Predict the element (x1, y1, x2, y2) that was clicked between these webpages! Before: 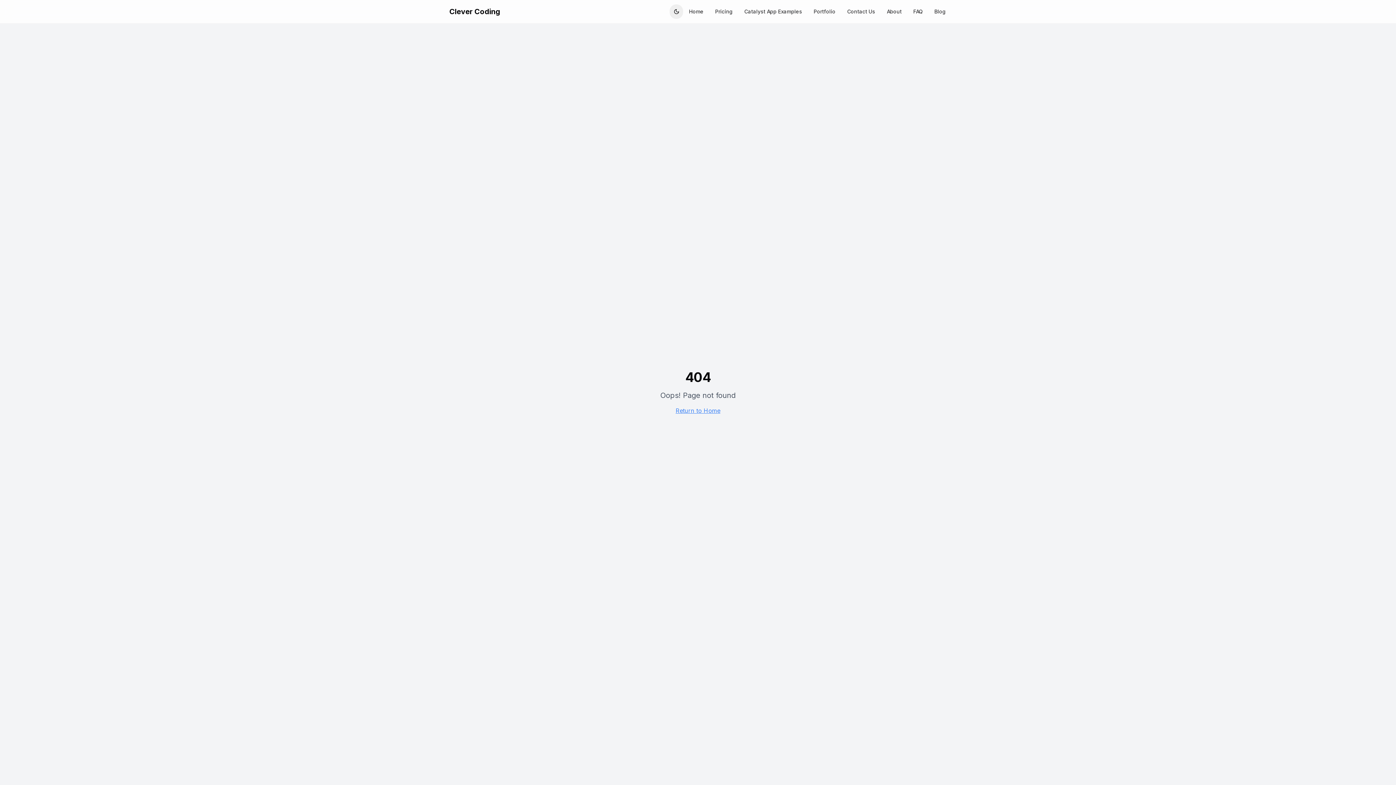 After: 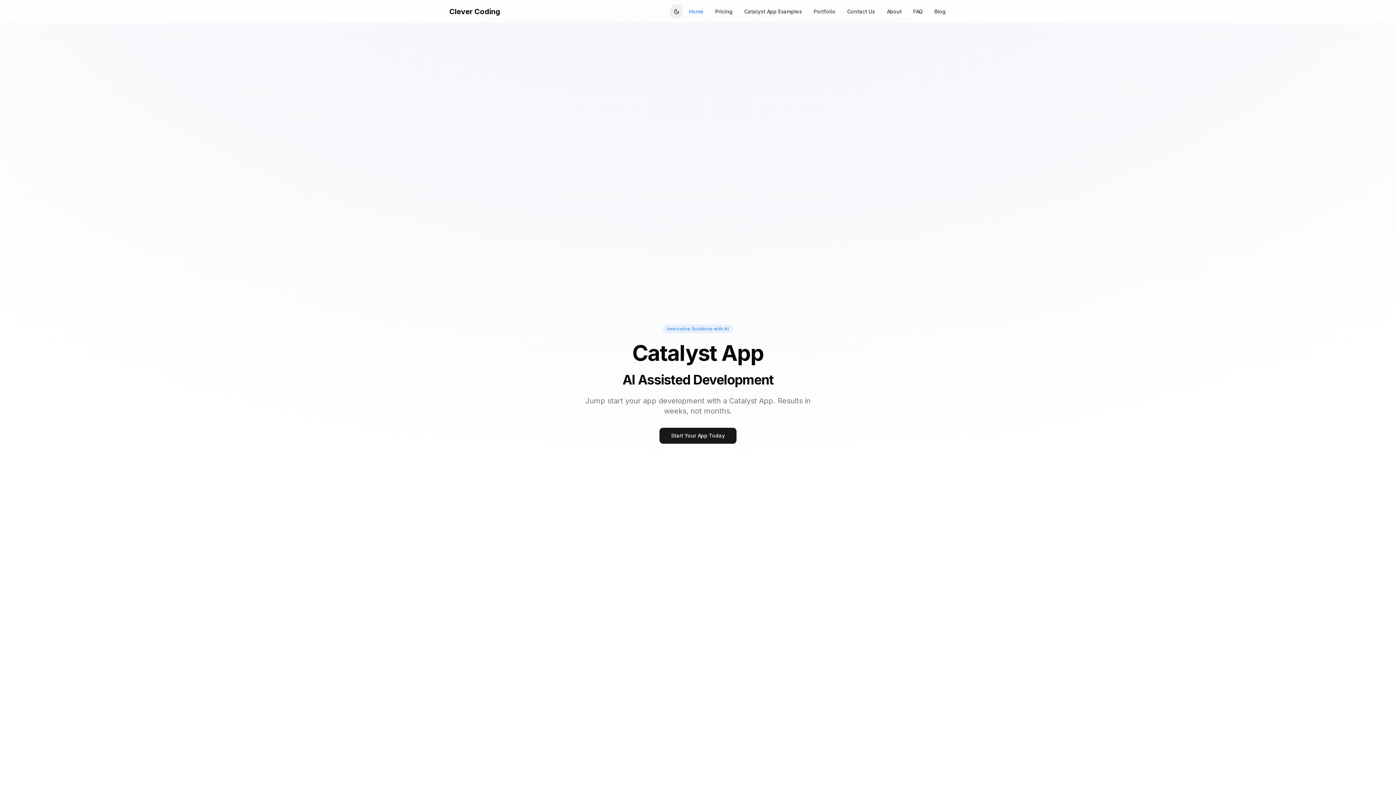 Action: label: Clever Coding bbox: (449, 6, 500, 16)